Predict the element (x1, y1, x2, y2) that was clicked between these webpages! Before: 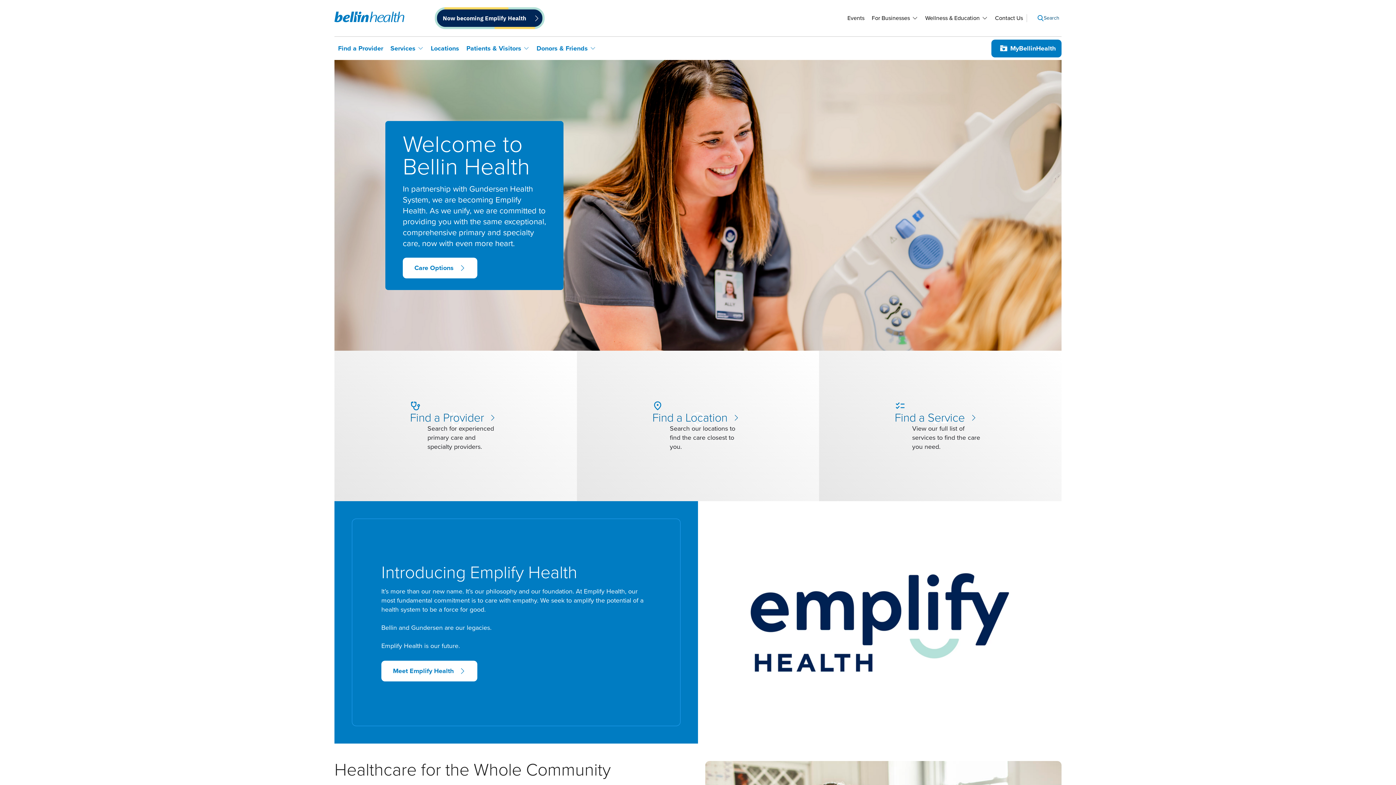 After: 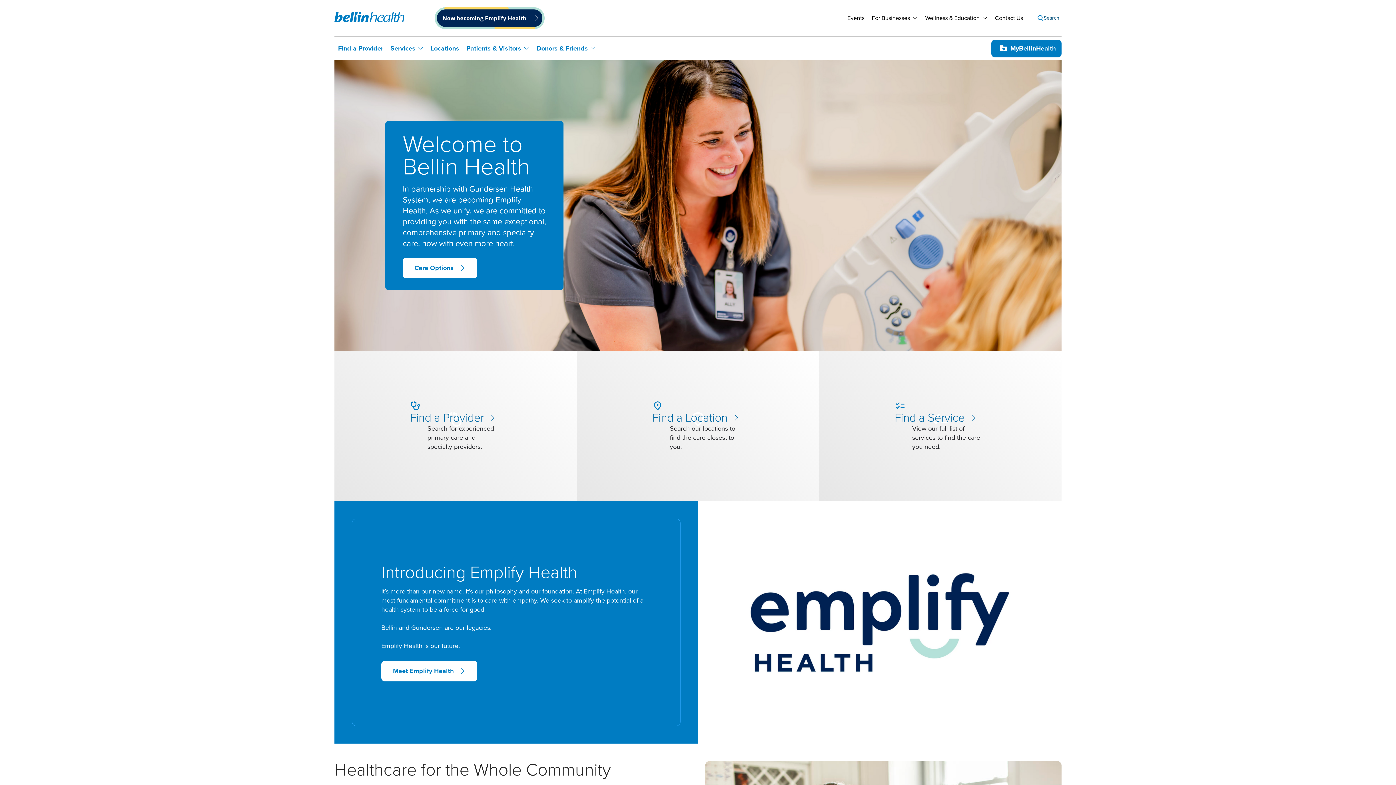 Action: label: Now becoming Emplify Health bbox: (442, 13, 526, 22)